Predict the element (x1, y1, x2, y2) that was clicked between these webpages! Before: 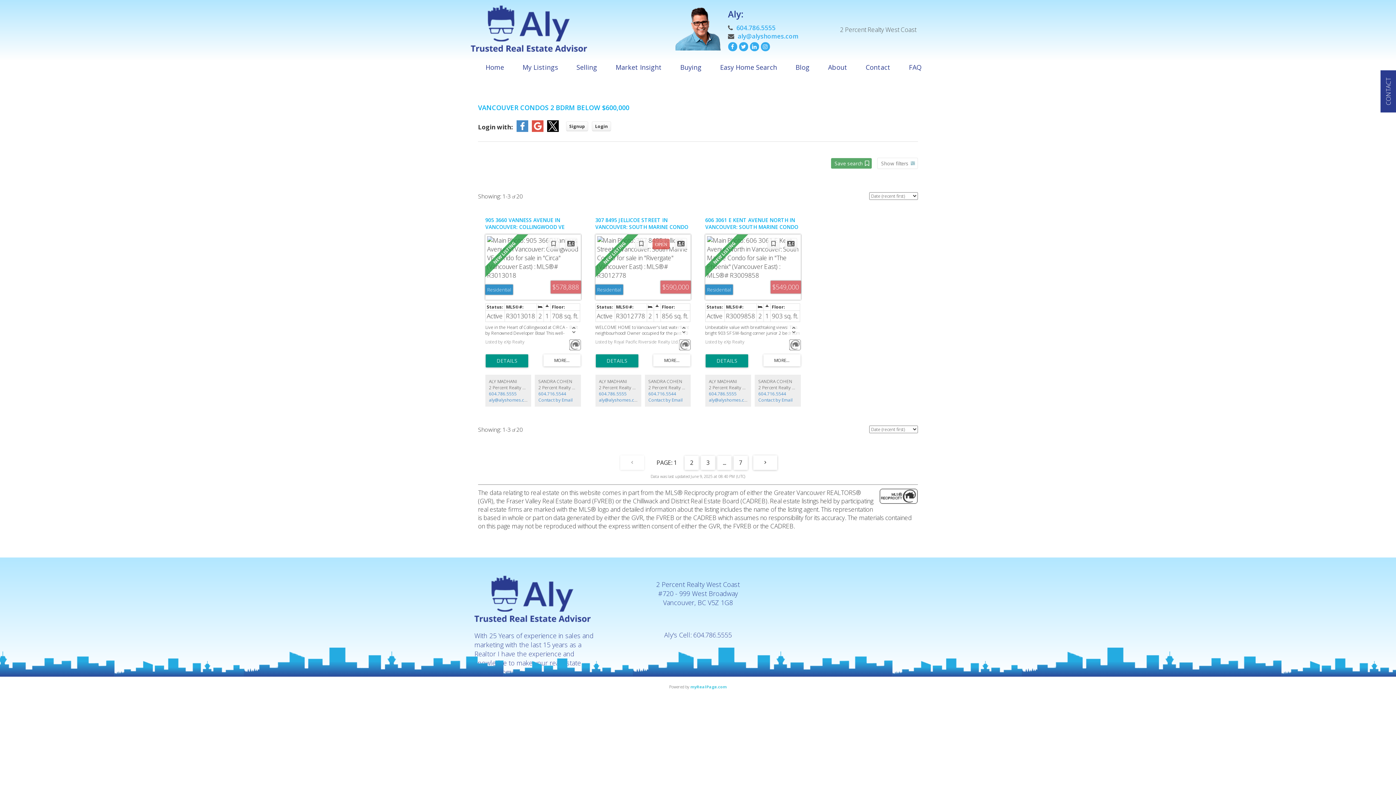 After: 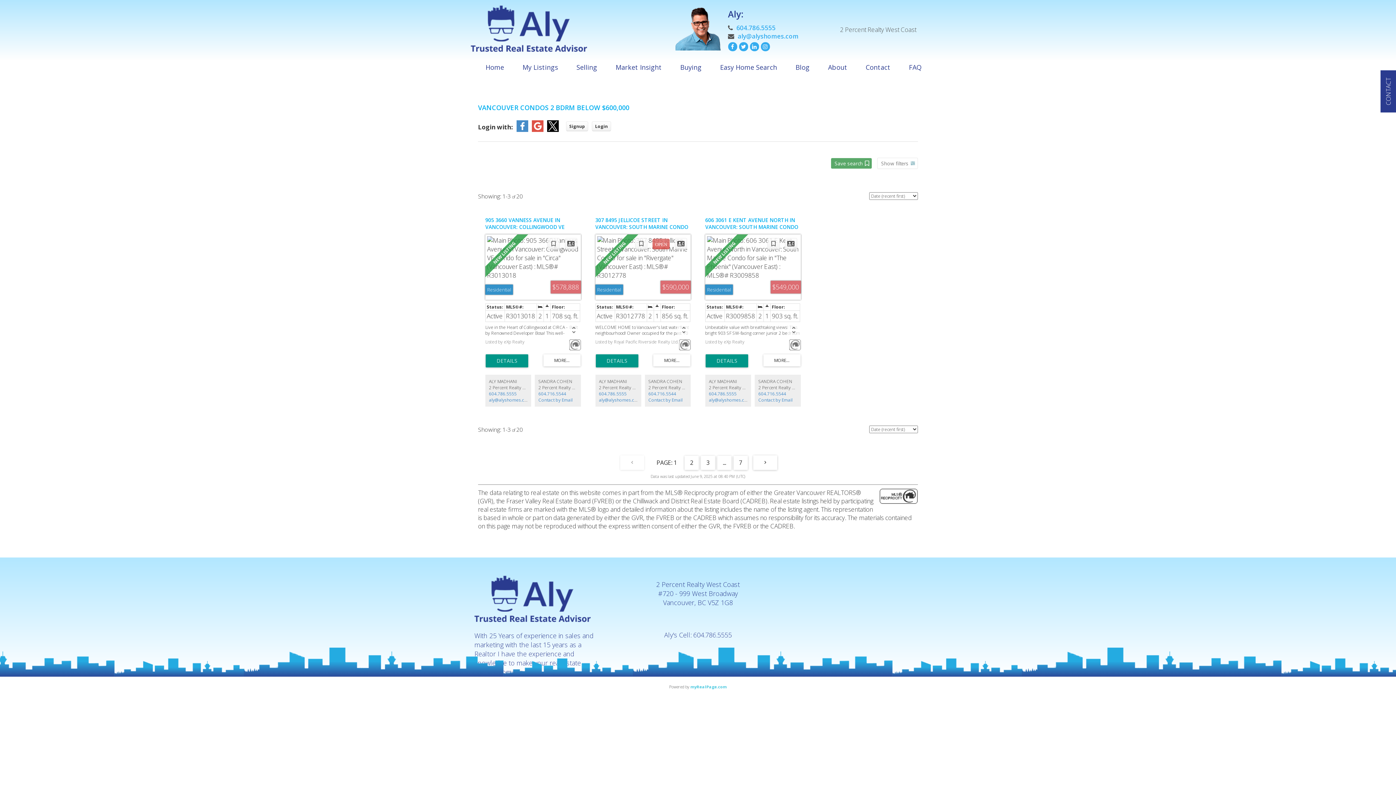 Action: bbox: (547, 125, 558, 133)